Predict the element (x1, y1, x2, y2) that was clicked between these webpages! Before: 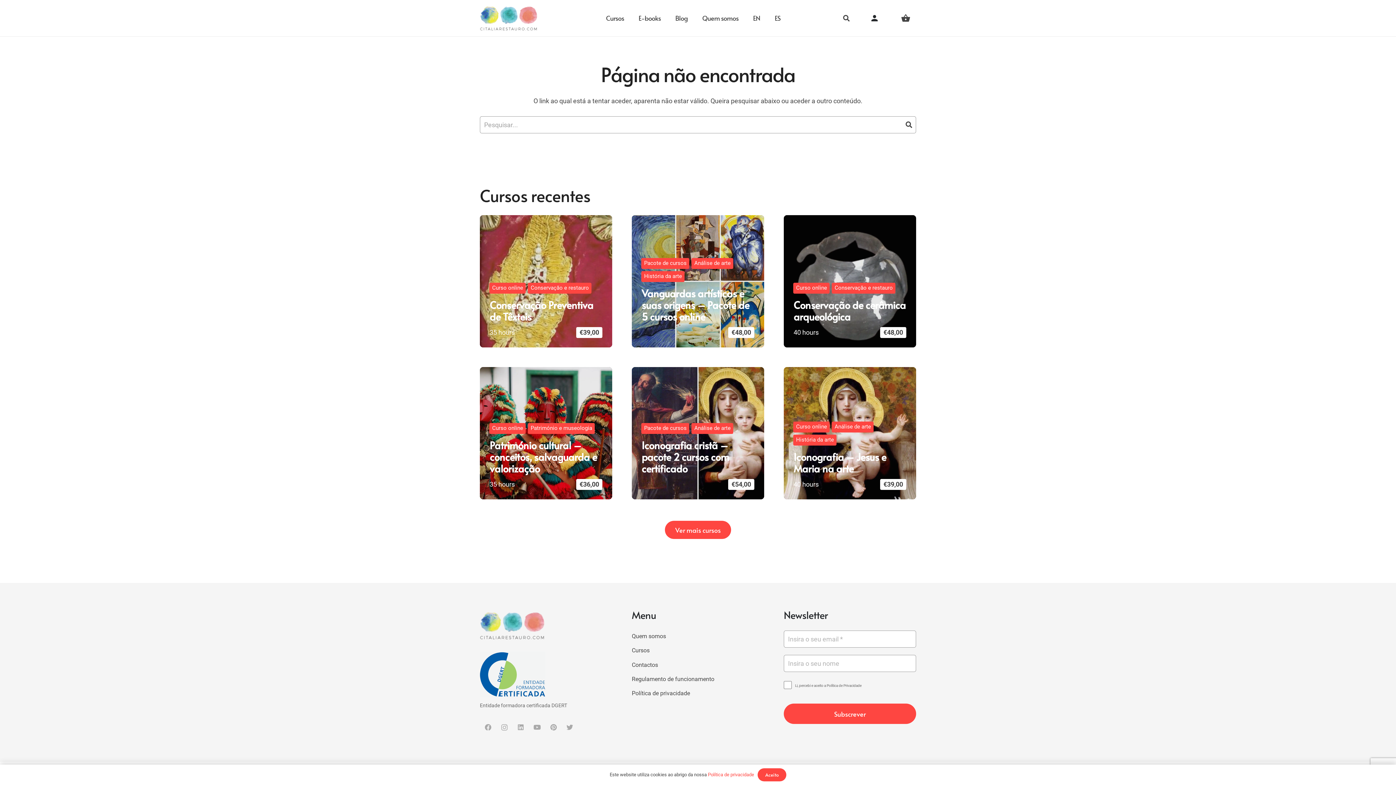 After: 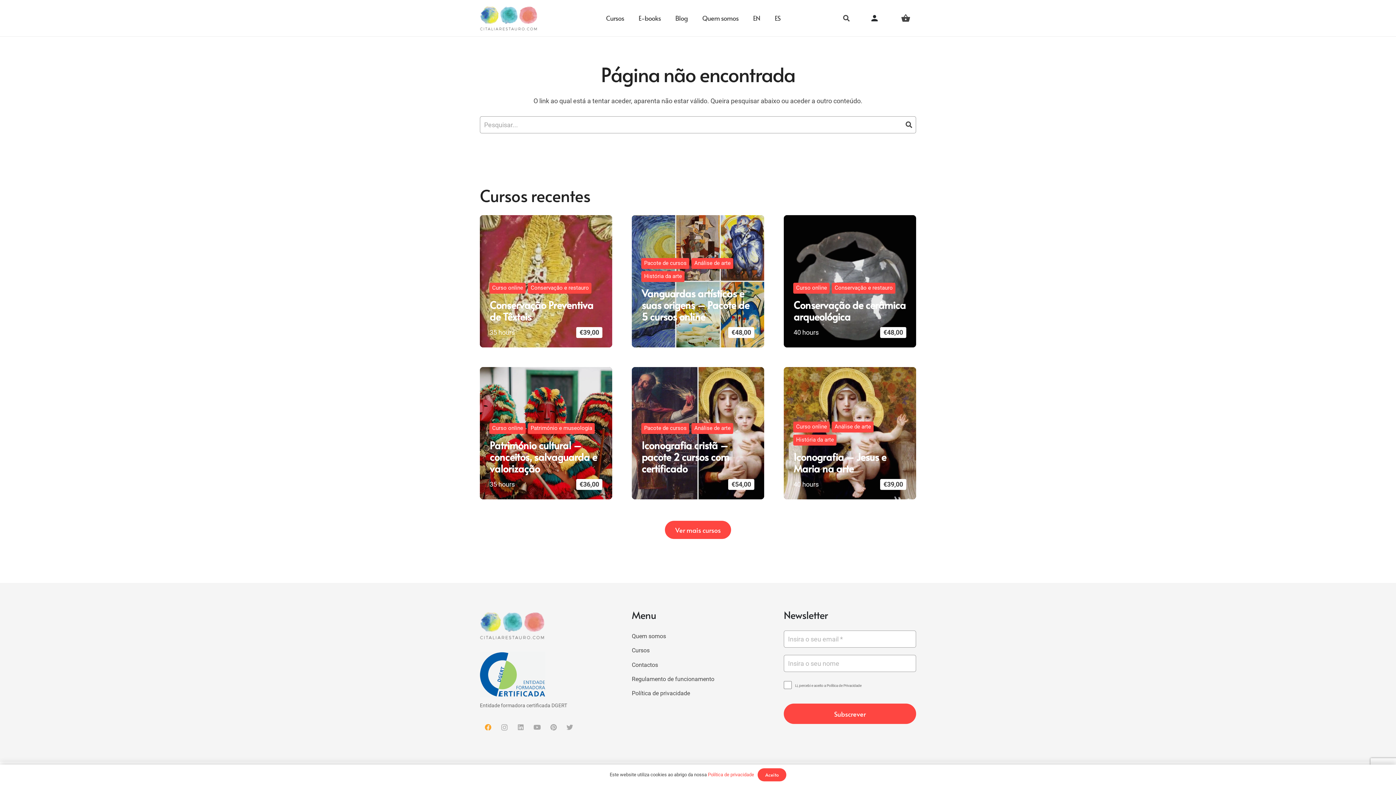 Action: label: Facebook bbox: (480, 719, 496, 736)